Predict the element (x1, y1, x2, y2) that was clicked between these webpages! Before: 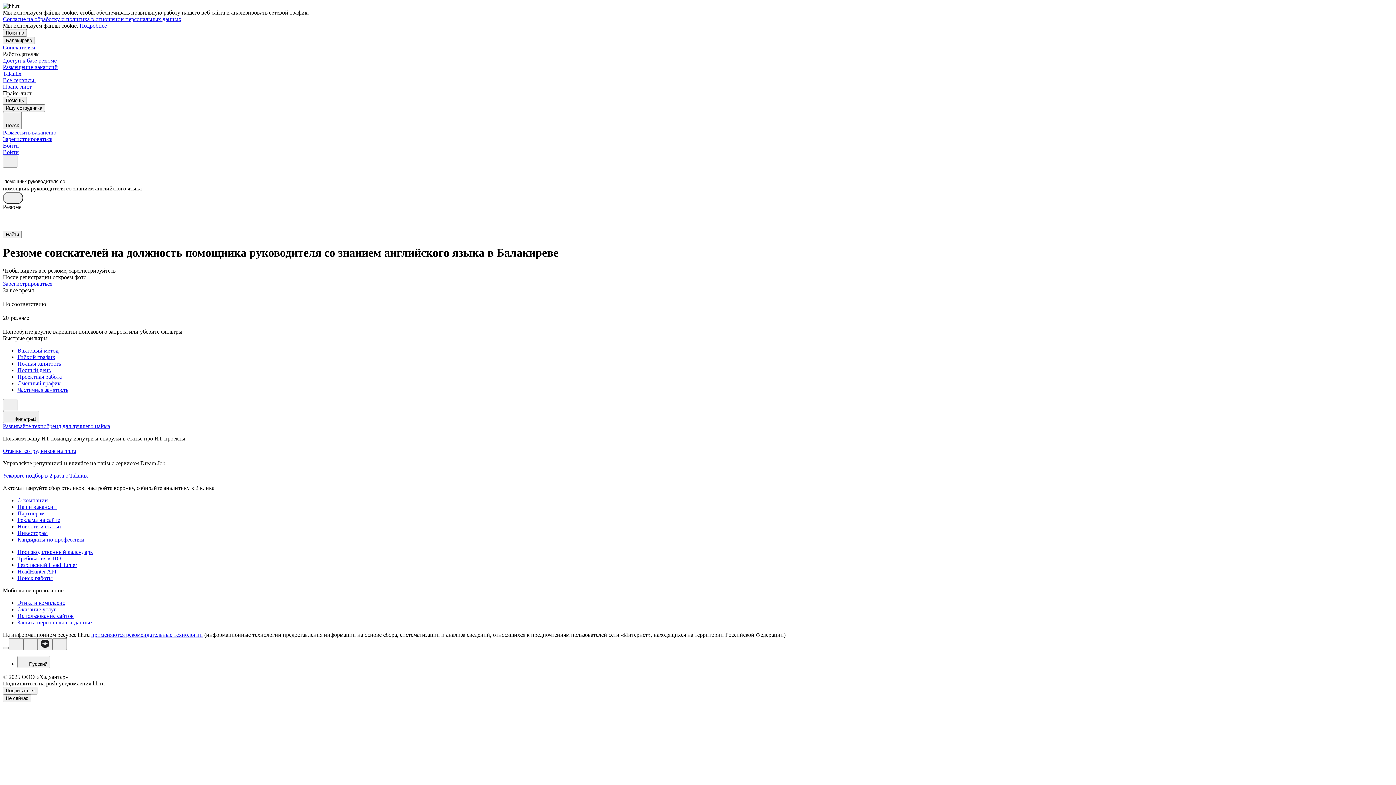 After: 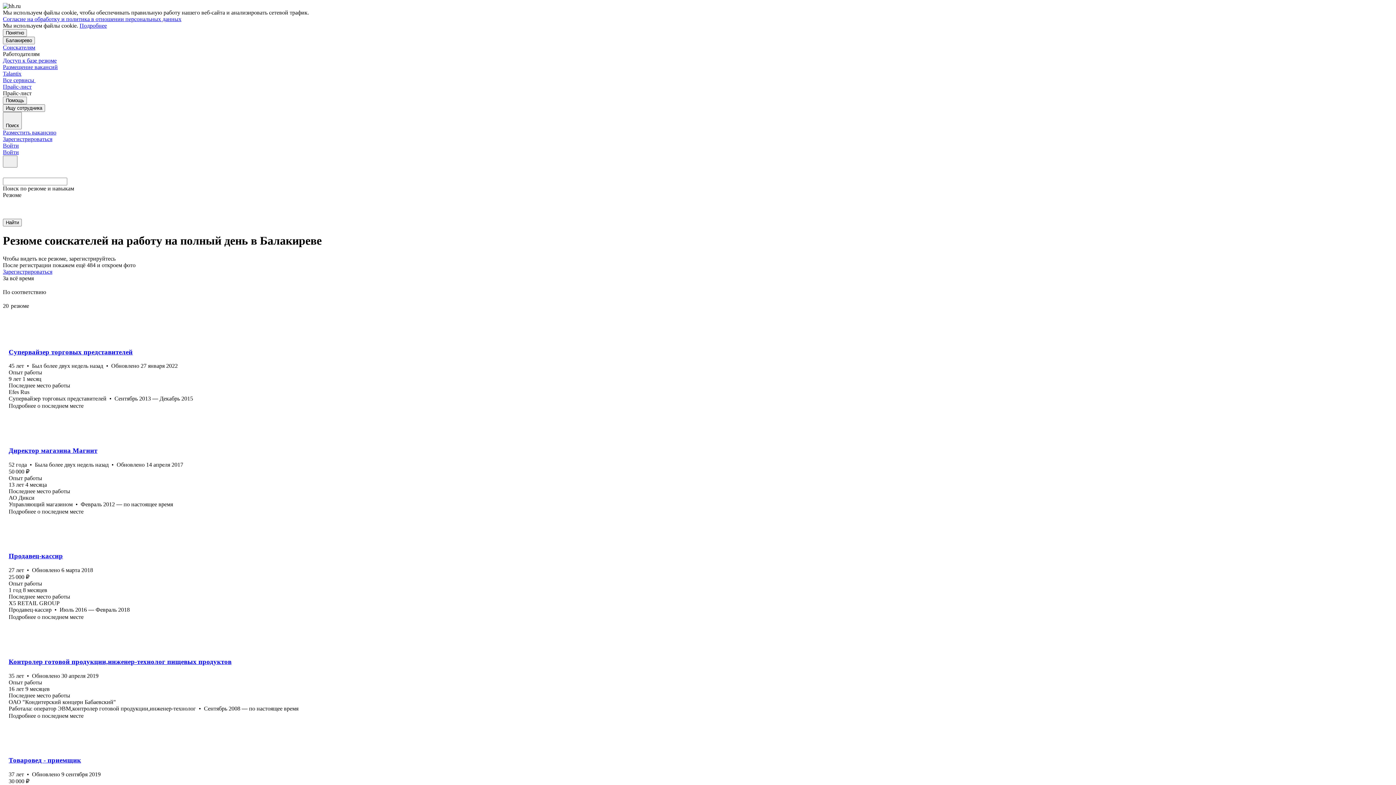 Action: bbox: (17, 367, 1393, 373) label: Полный день